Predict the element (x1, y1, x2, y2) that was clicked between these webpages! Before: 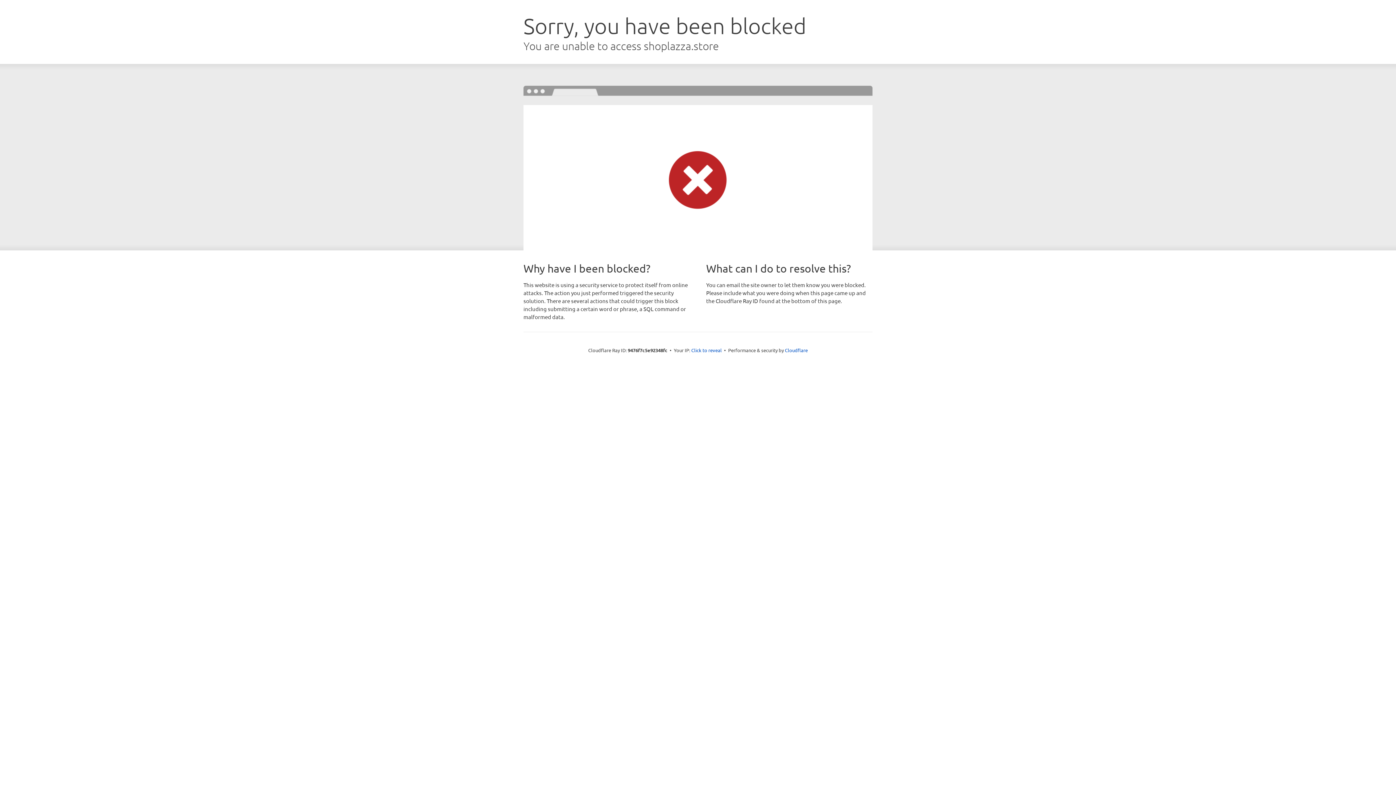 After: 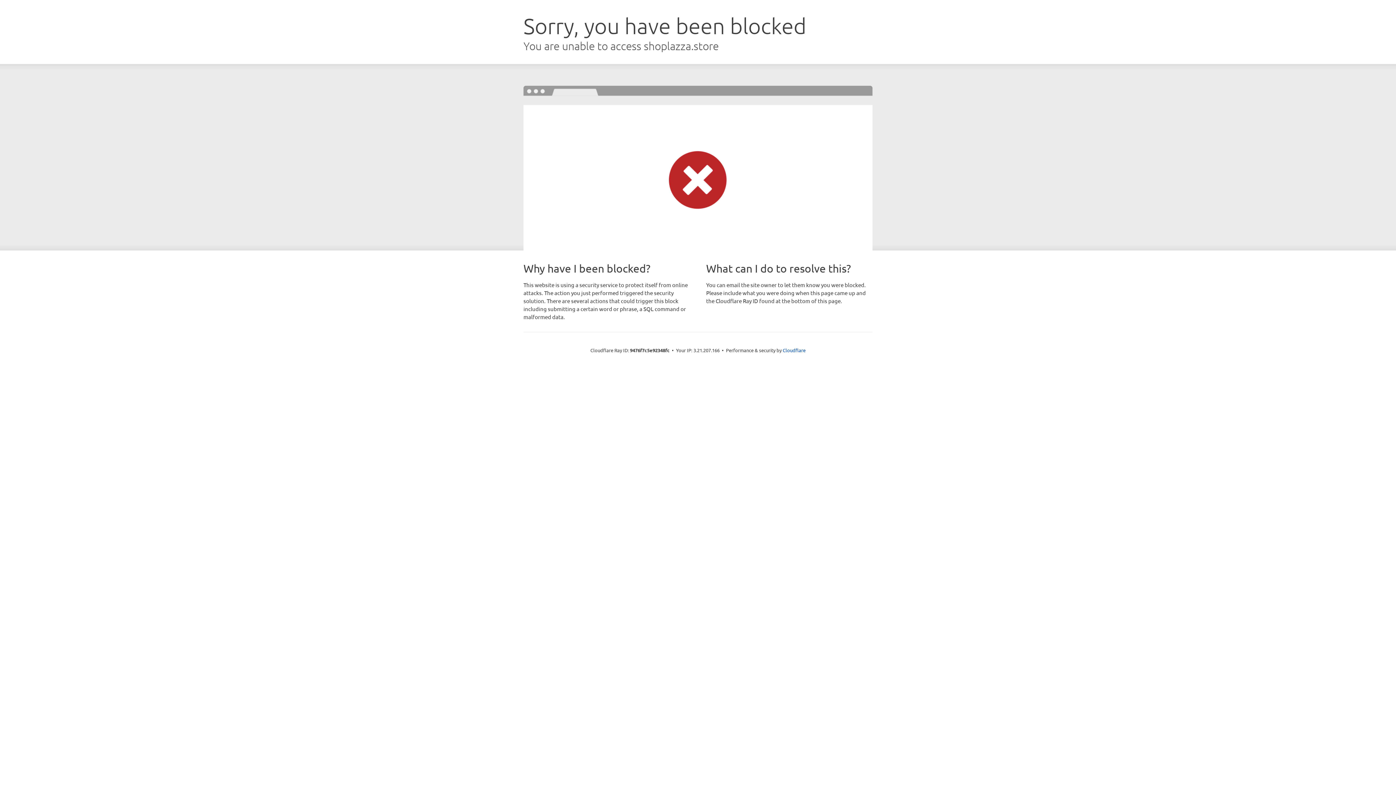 Action: label: Click to reveal bbox: (691, 346, 722, 353)